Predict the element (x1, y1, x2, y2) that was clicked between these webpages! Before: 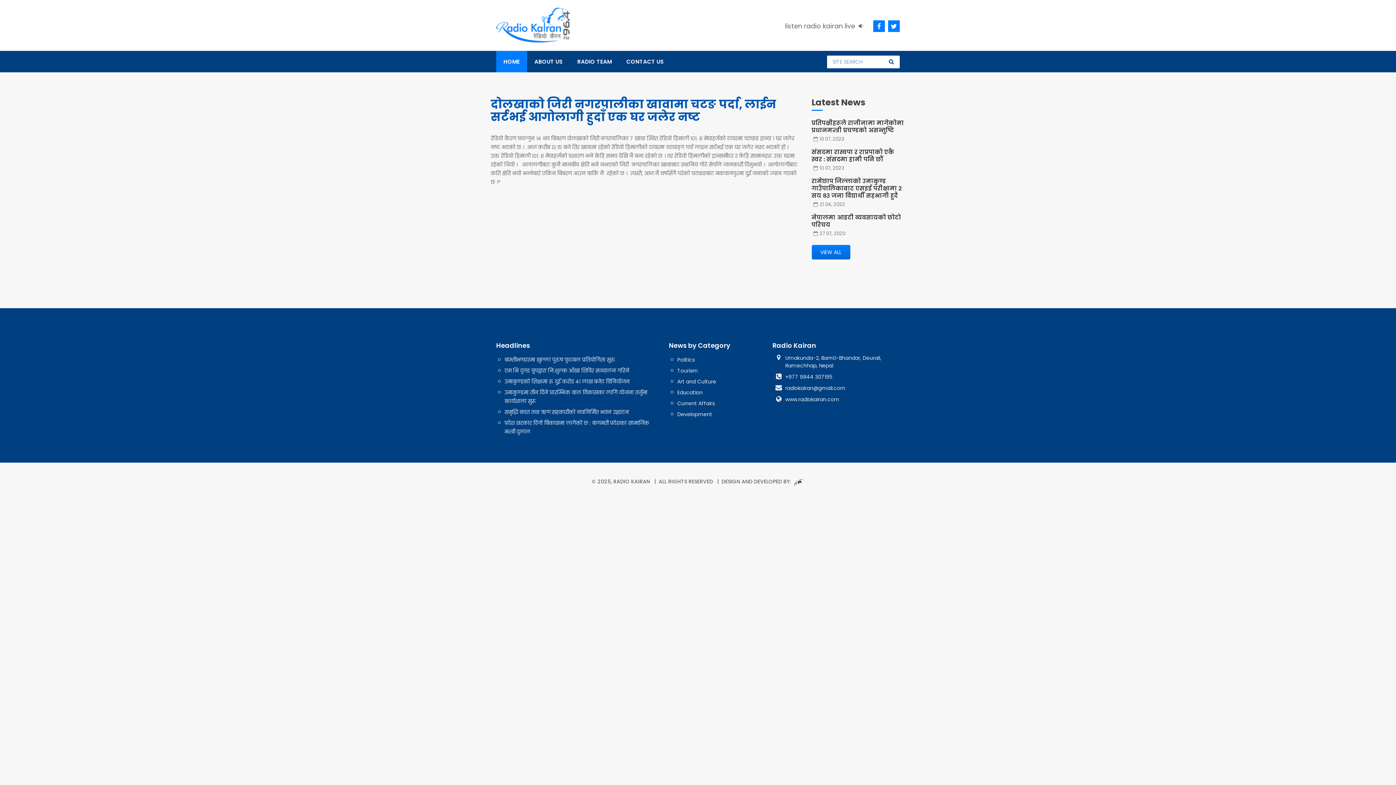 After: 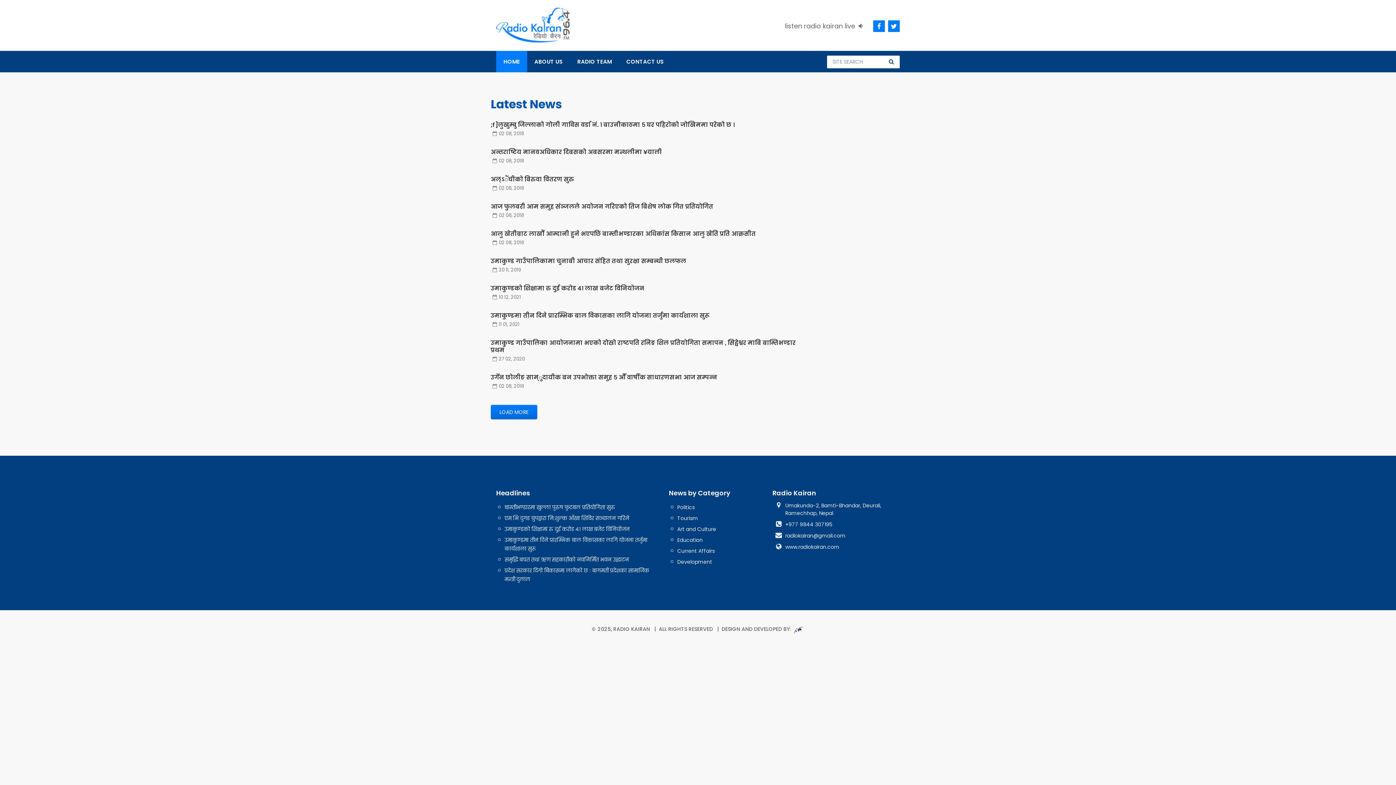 Action: bbox: (811, 245, 850, 259) label: VIEW ALL